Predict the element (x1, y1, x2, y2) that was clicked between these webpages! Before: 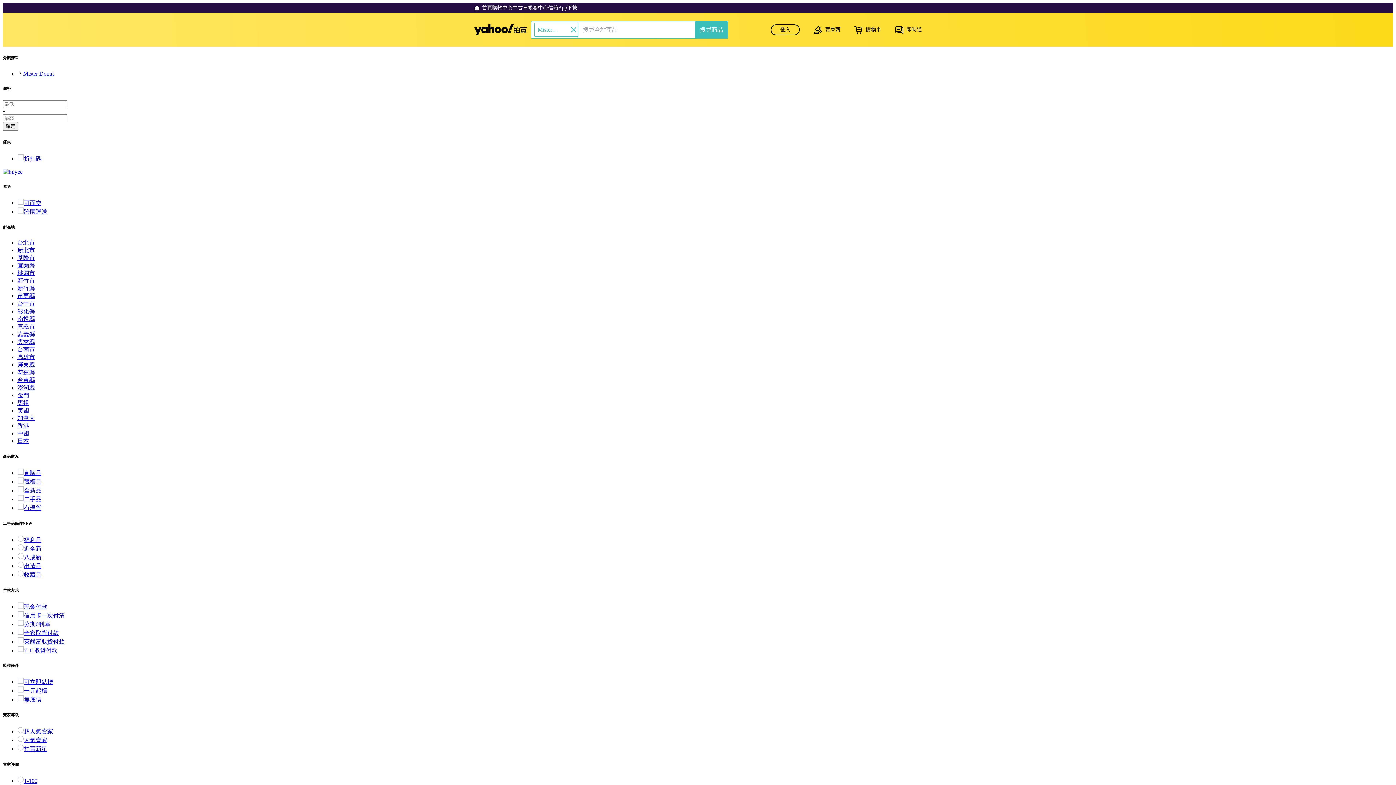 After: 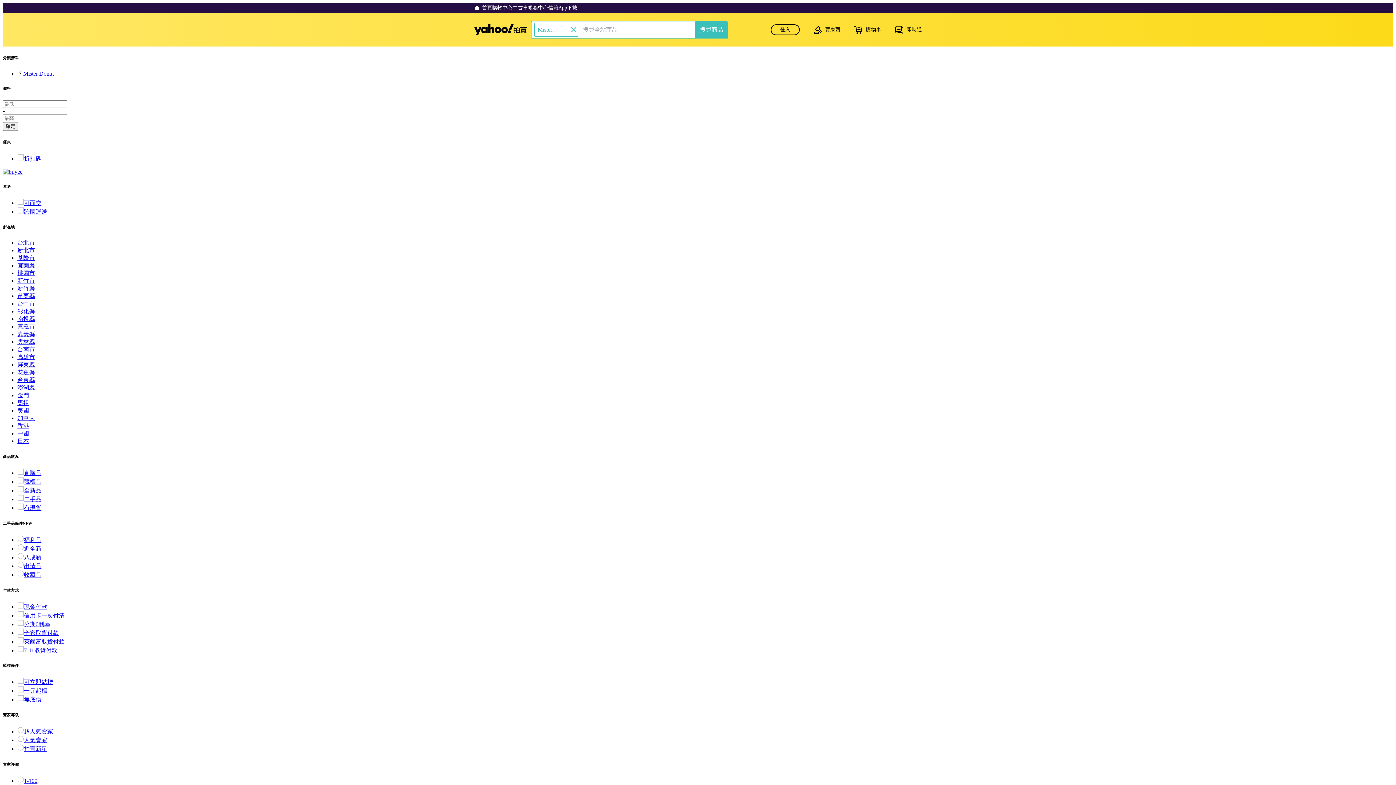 Action: label: 花蓮縣 bbox: (17, 369, 34, 375)